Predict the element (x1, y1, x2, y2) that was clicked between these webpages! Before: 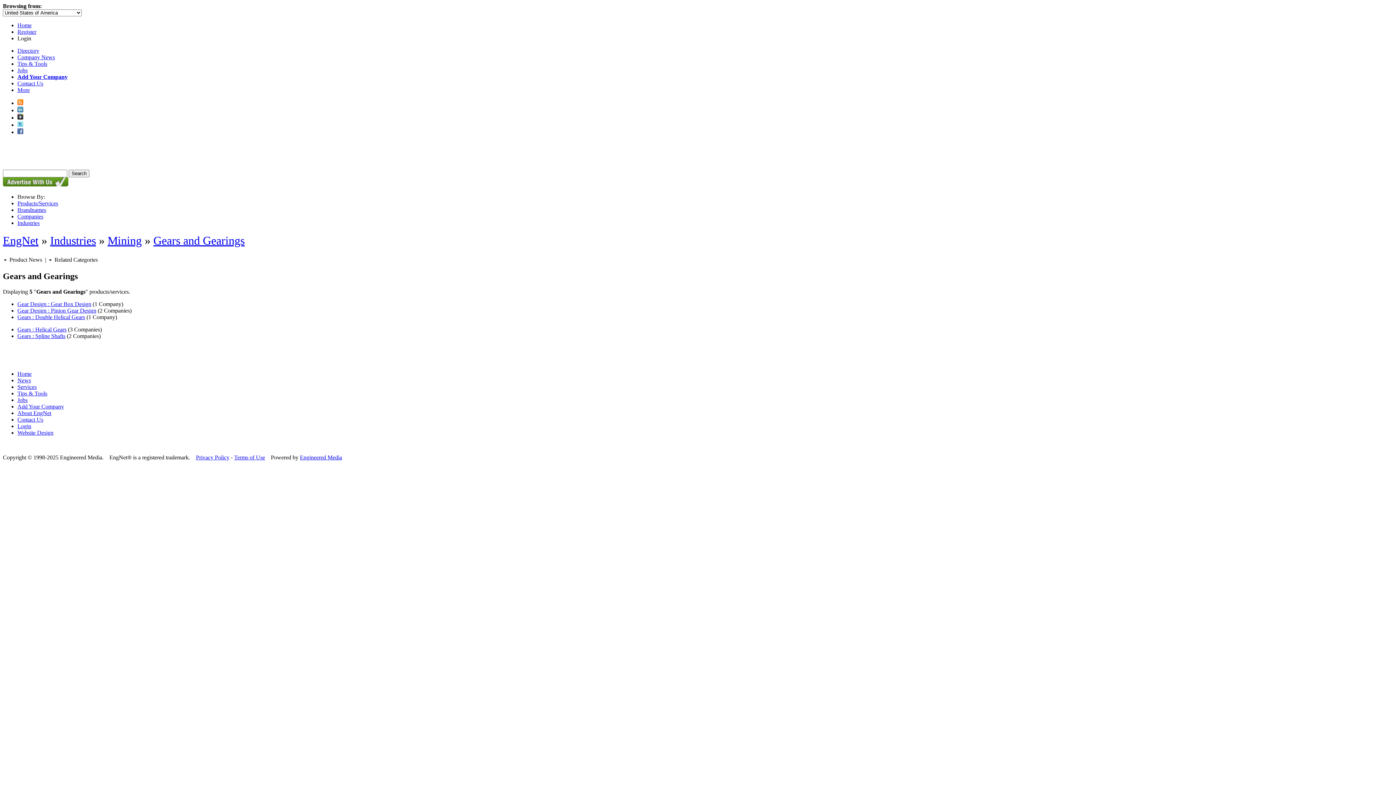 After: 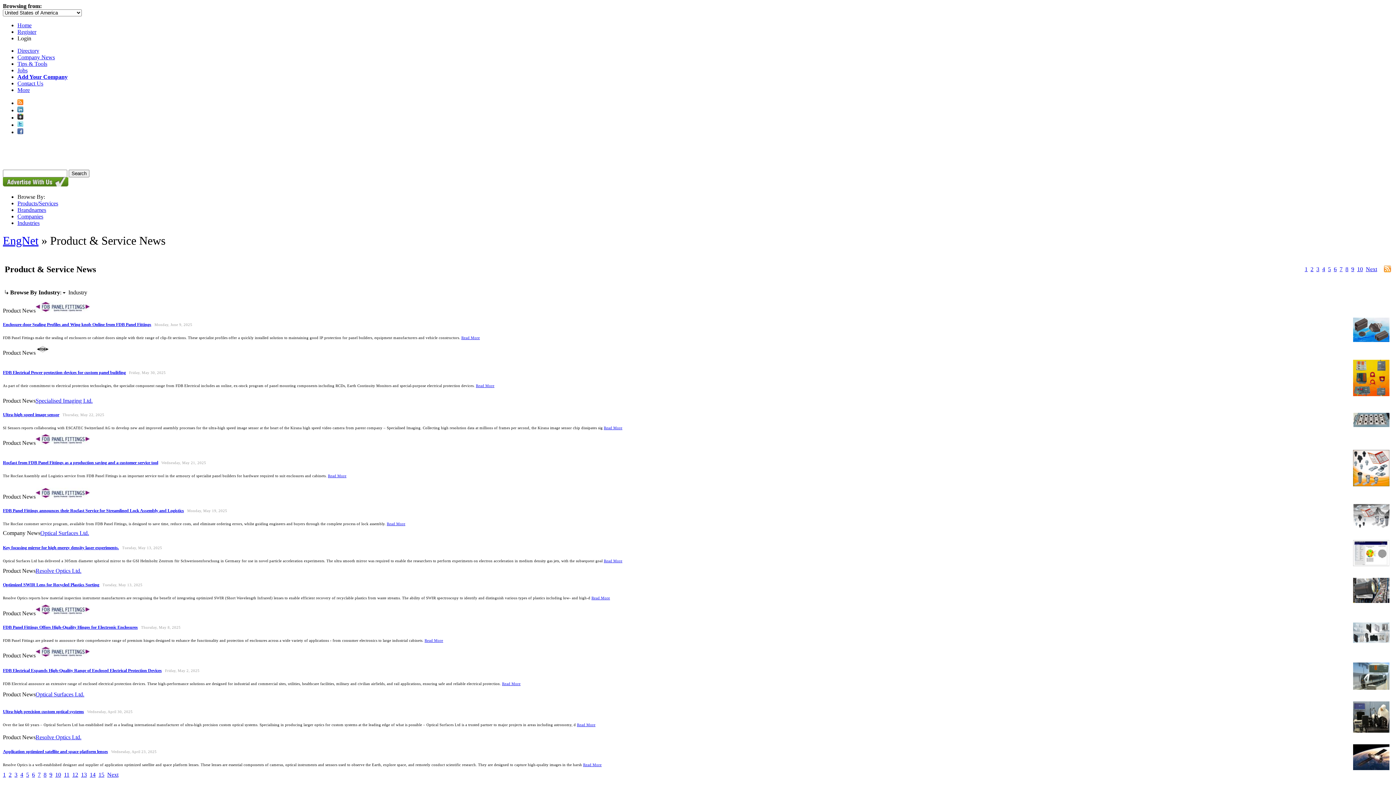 Action: bbox: (17, 54, 54, 60) label: Company News